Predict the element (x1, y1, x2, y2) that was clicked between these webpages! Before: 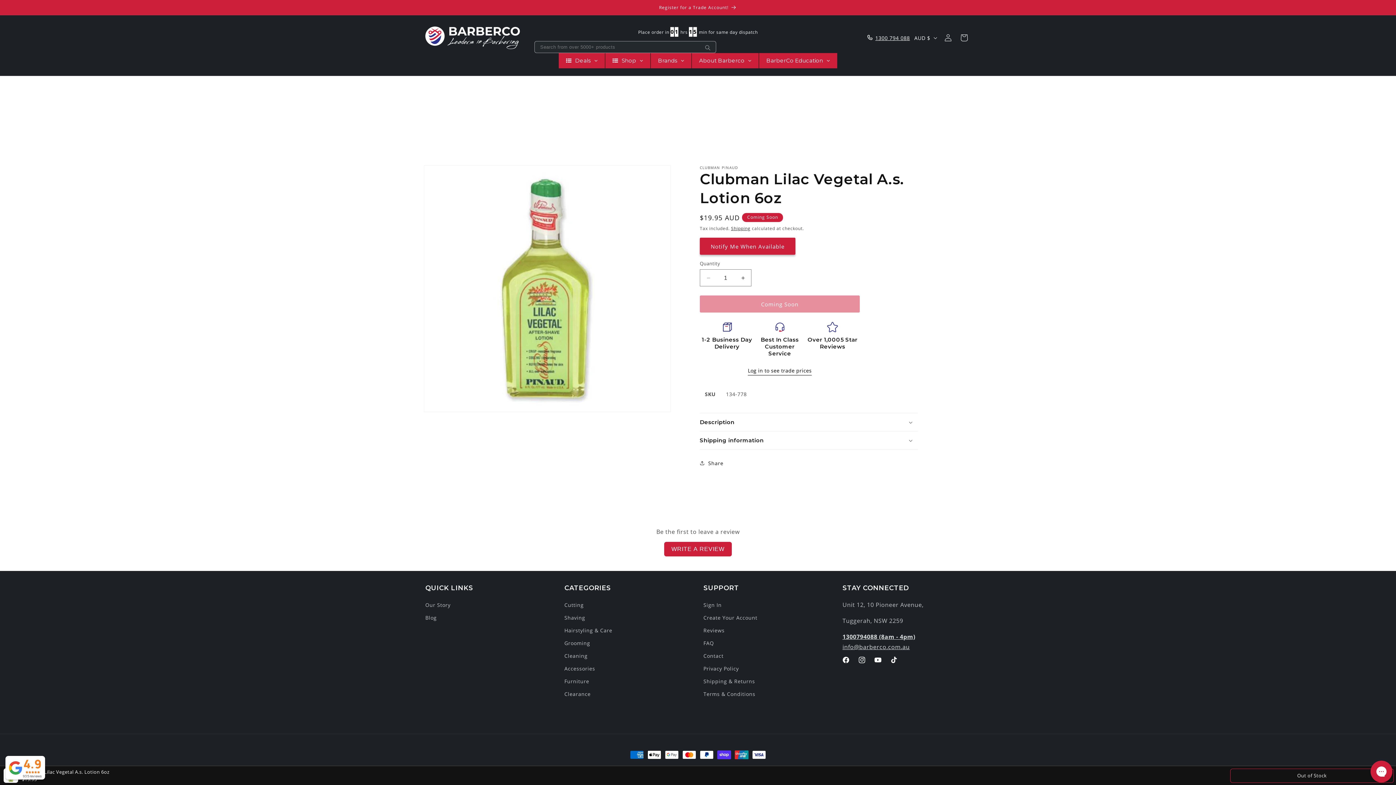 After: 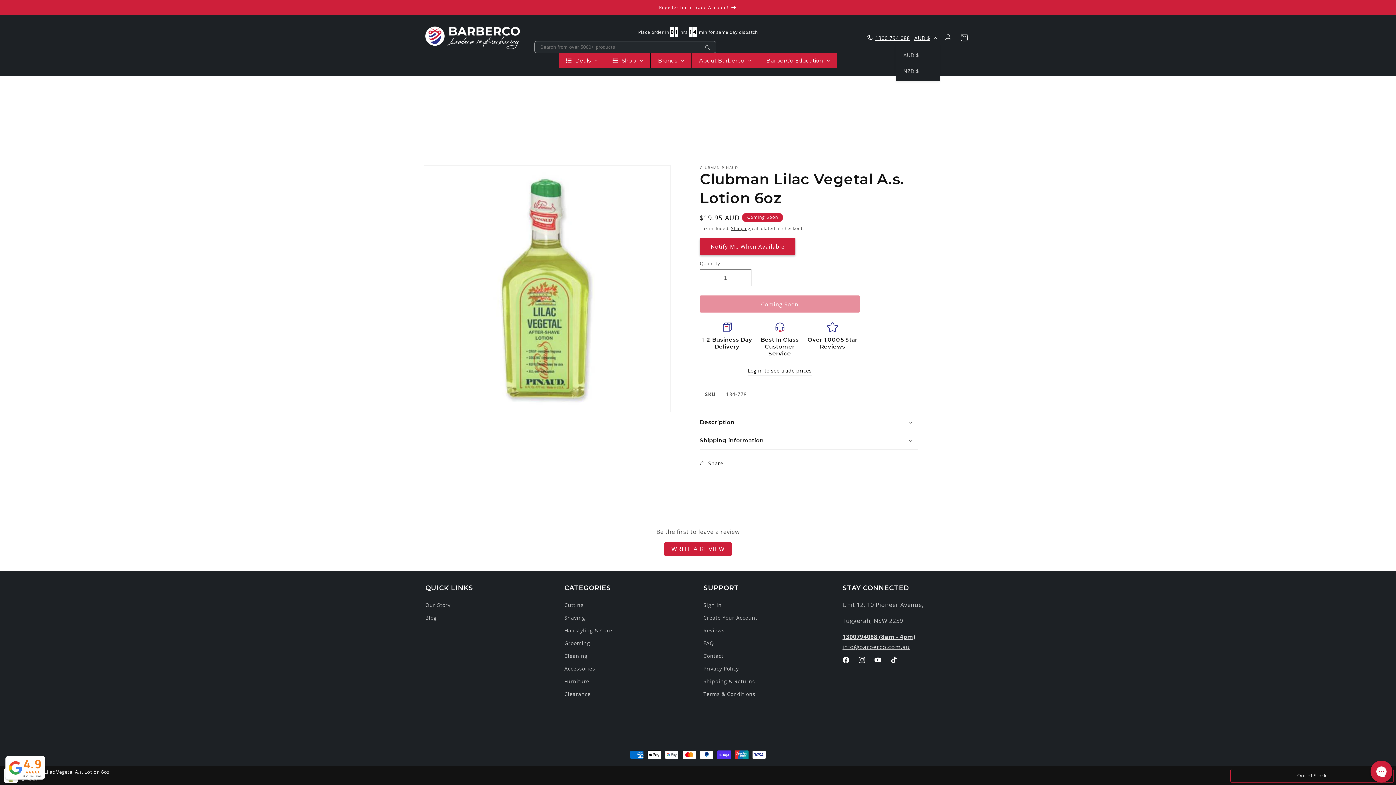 Action: bbox: (910, 30, 940, 44) label: AUD $